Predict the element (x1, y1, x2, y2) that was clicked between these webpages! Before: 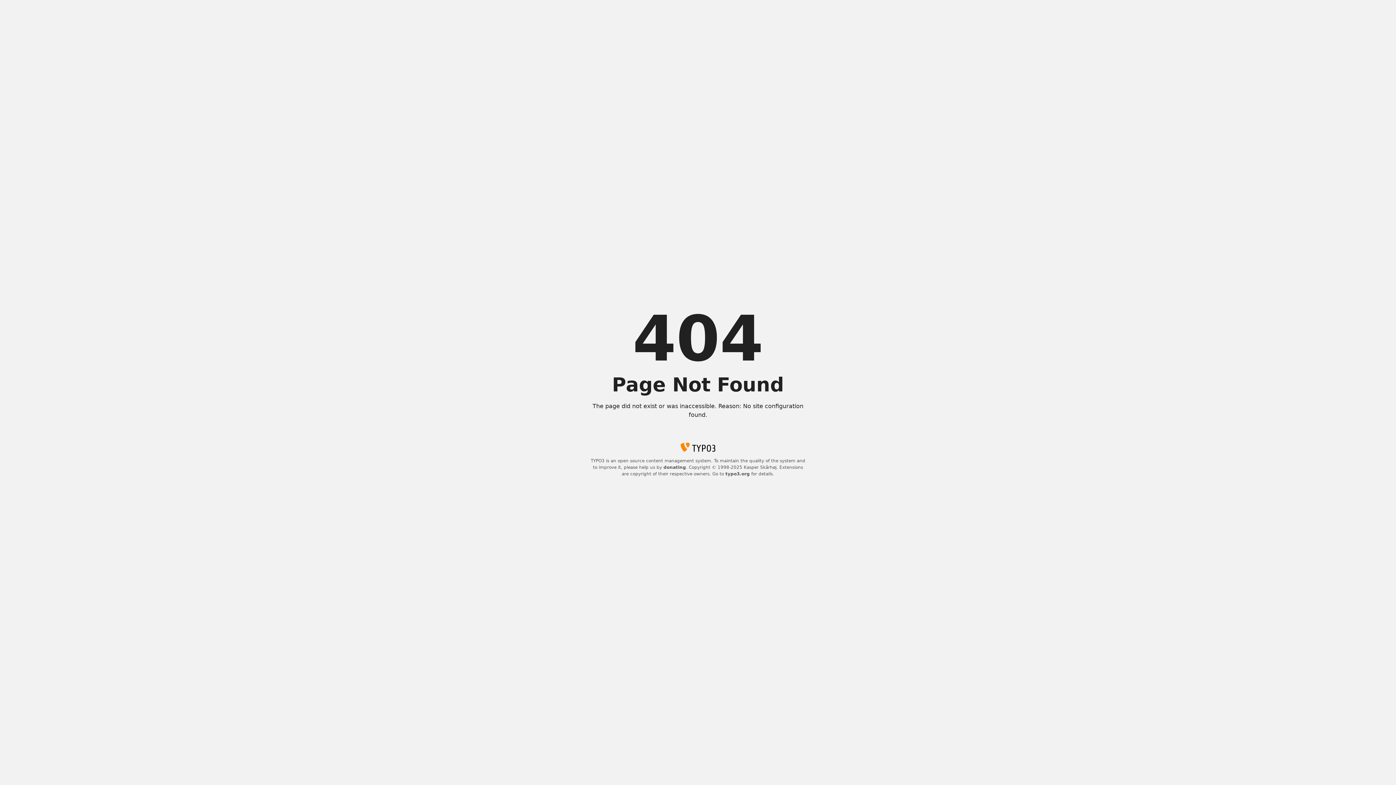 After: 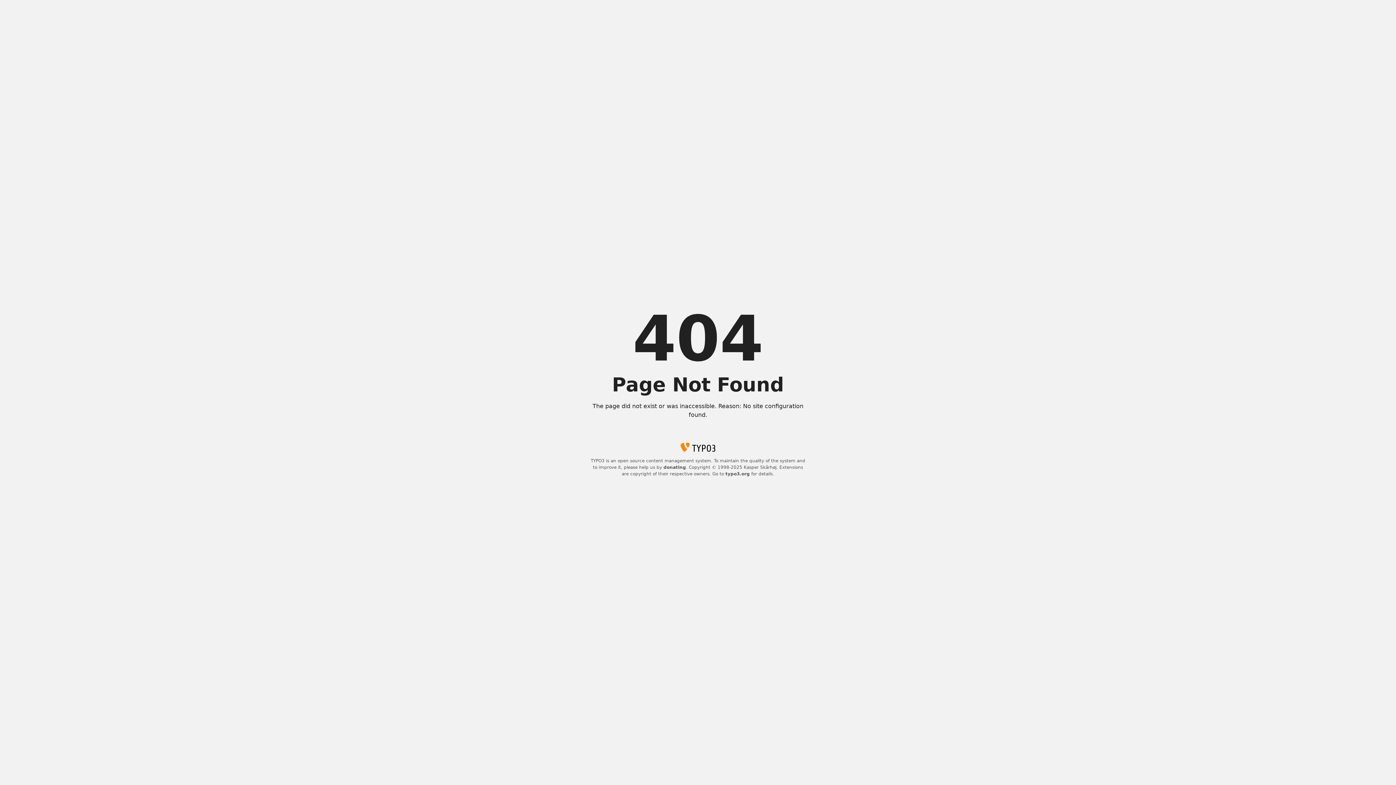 Action: label: donating bbox: (663, 465, 686, 470)